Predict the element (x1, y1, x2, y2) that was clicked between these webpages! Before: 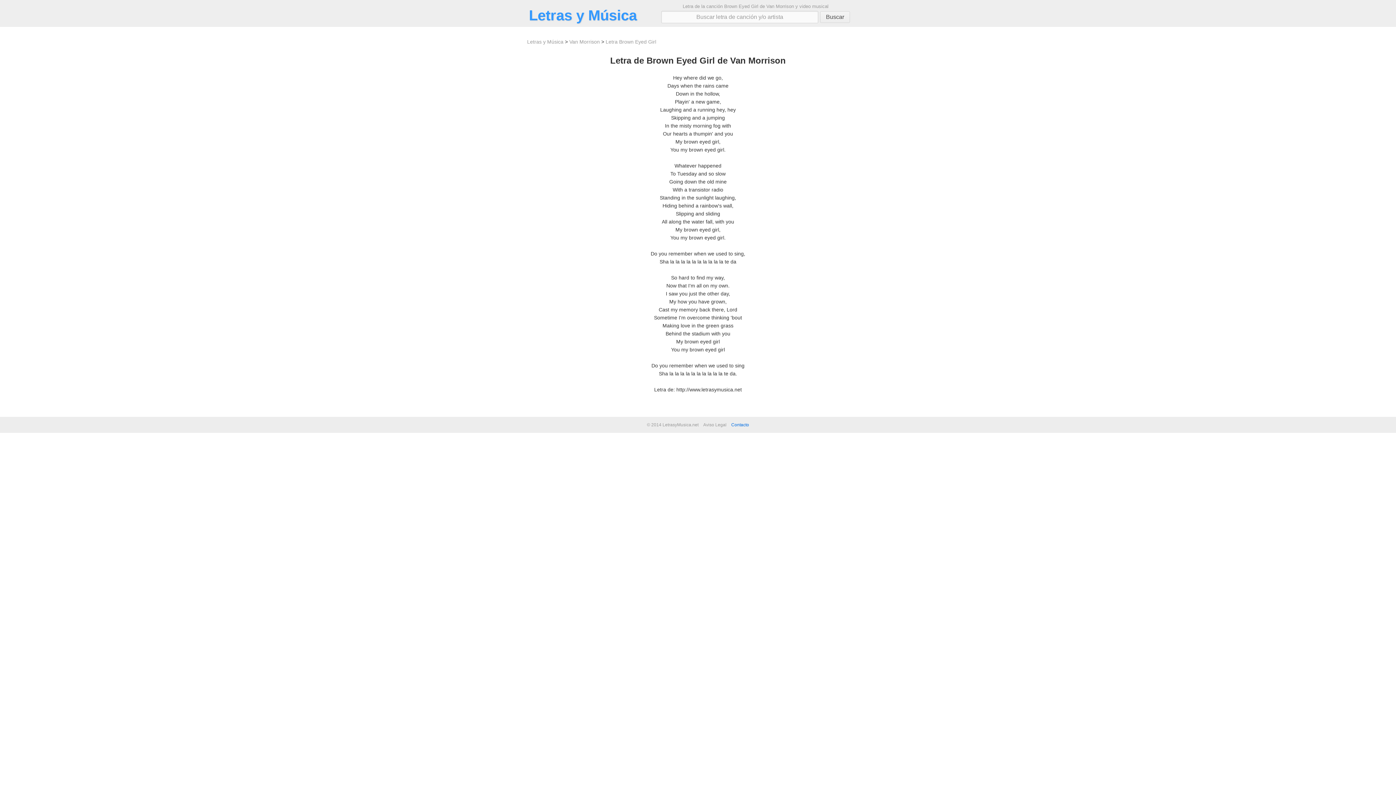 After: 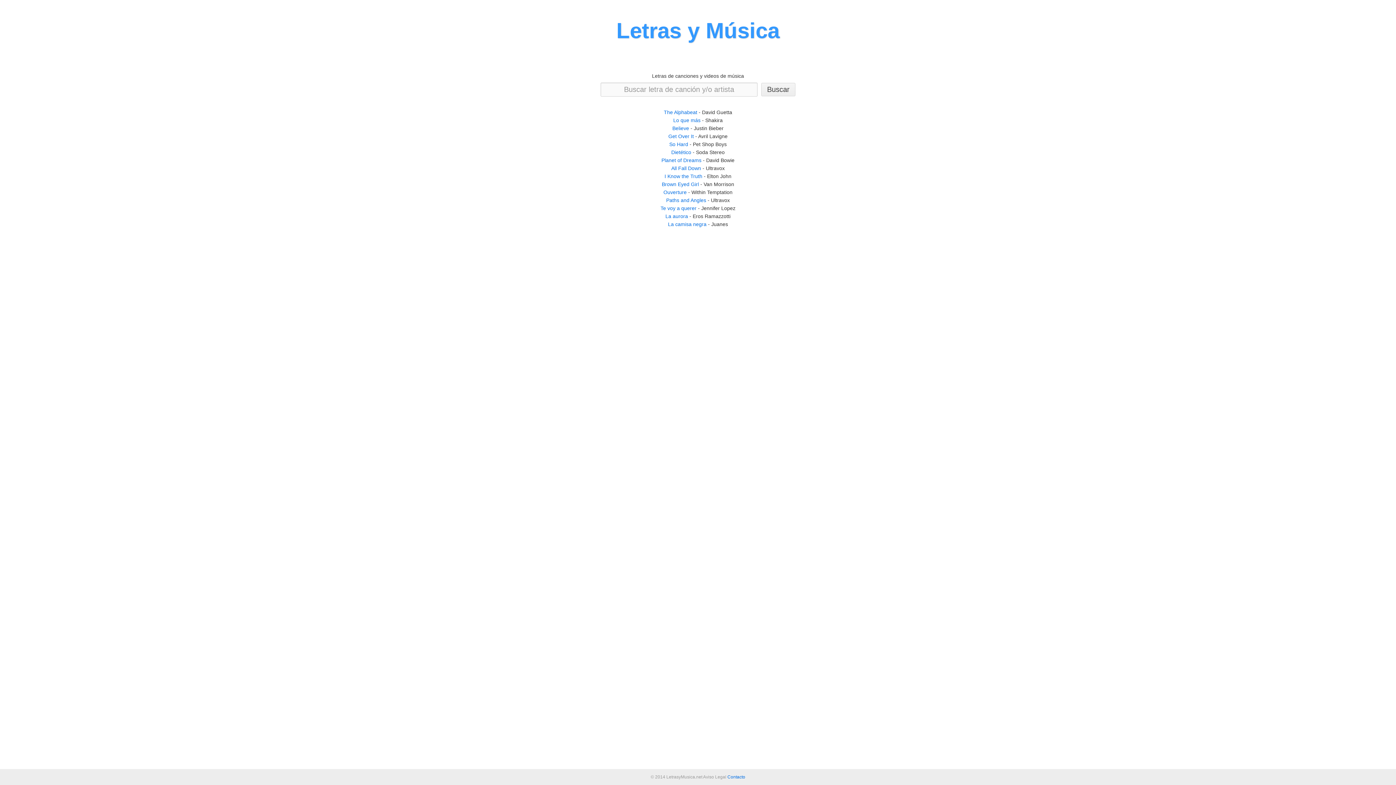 Action: bbox: (527, 38, 563, 44) label: Letras y Música